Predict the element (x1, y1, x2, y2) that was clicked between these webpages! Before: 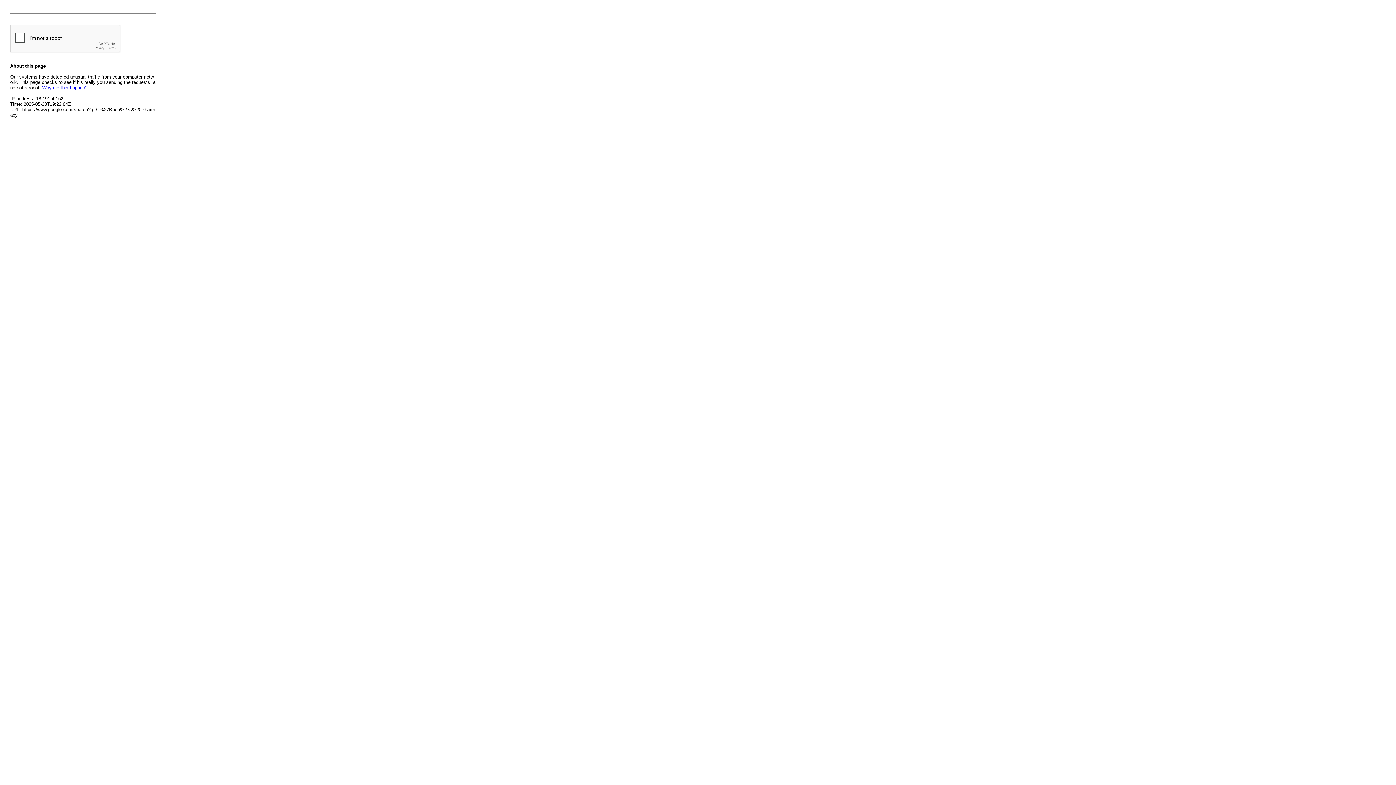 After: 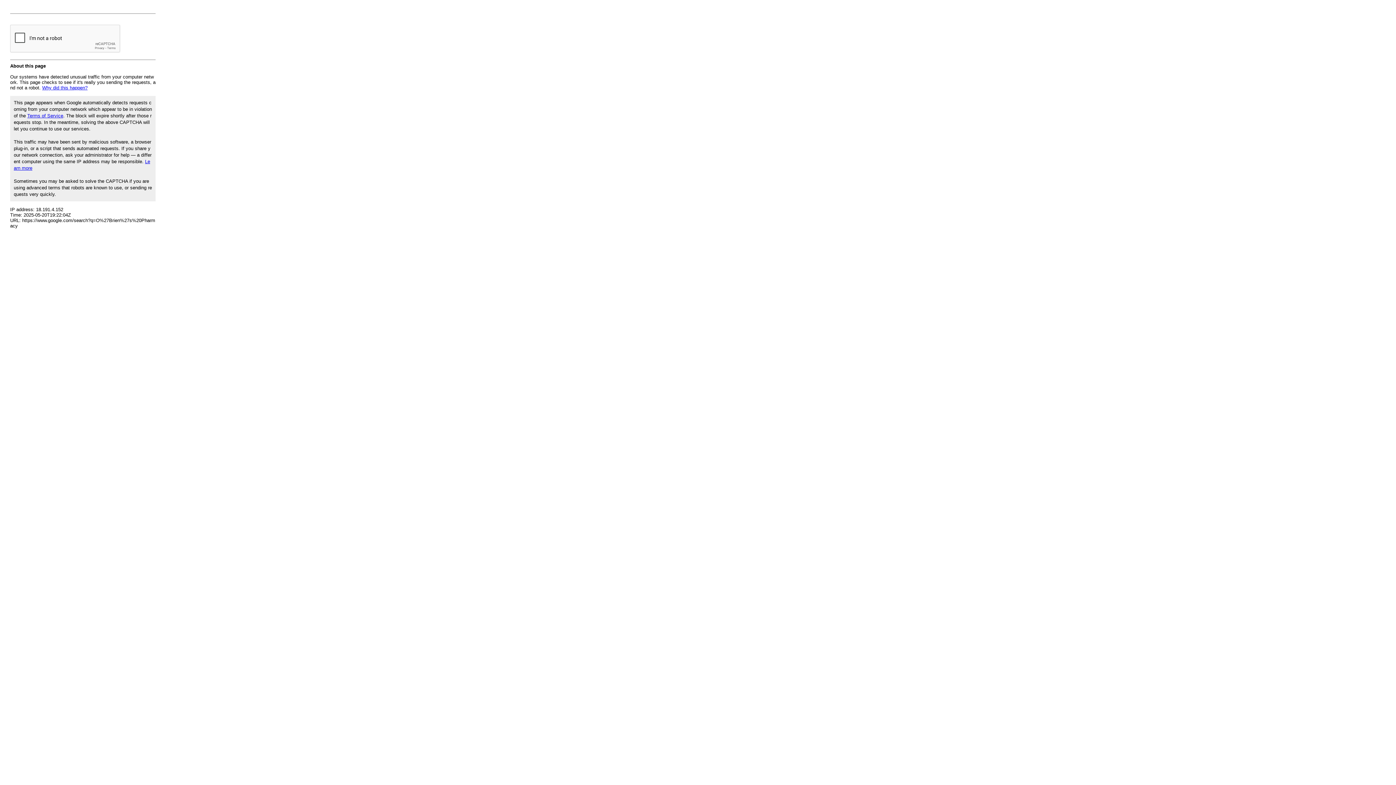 Action: label: Why did this happen? bbox: (42, 85, 87, 90)